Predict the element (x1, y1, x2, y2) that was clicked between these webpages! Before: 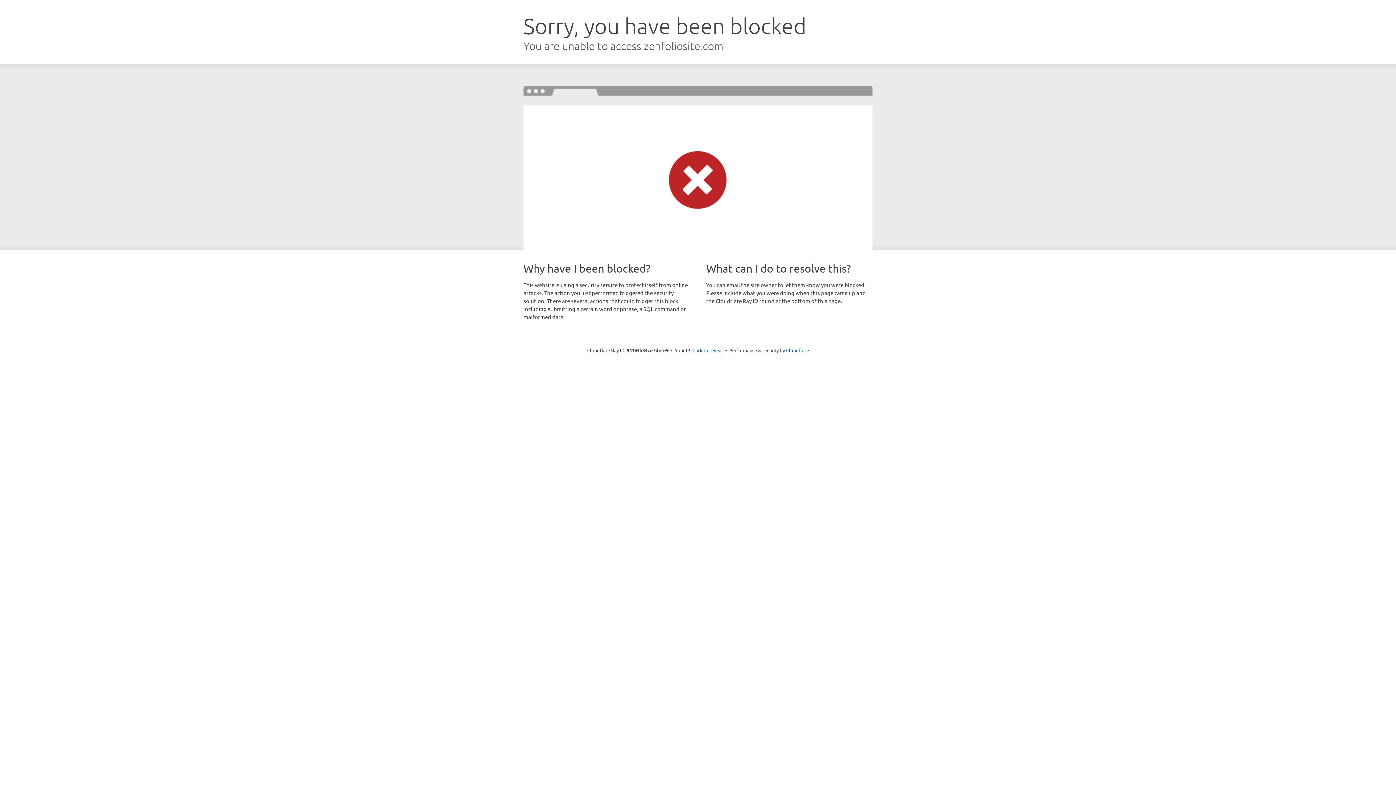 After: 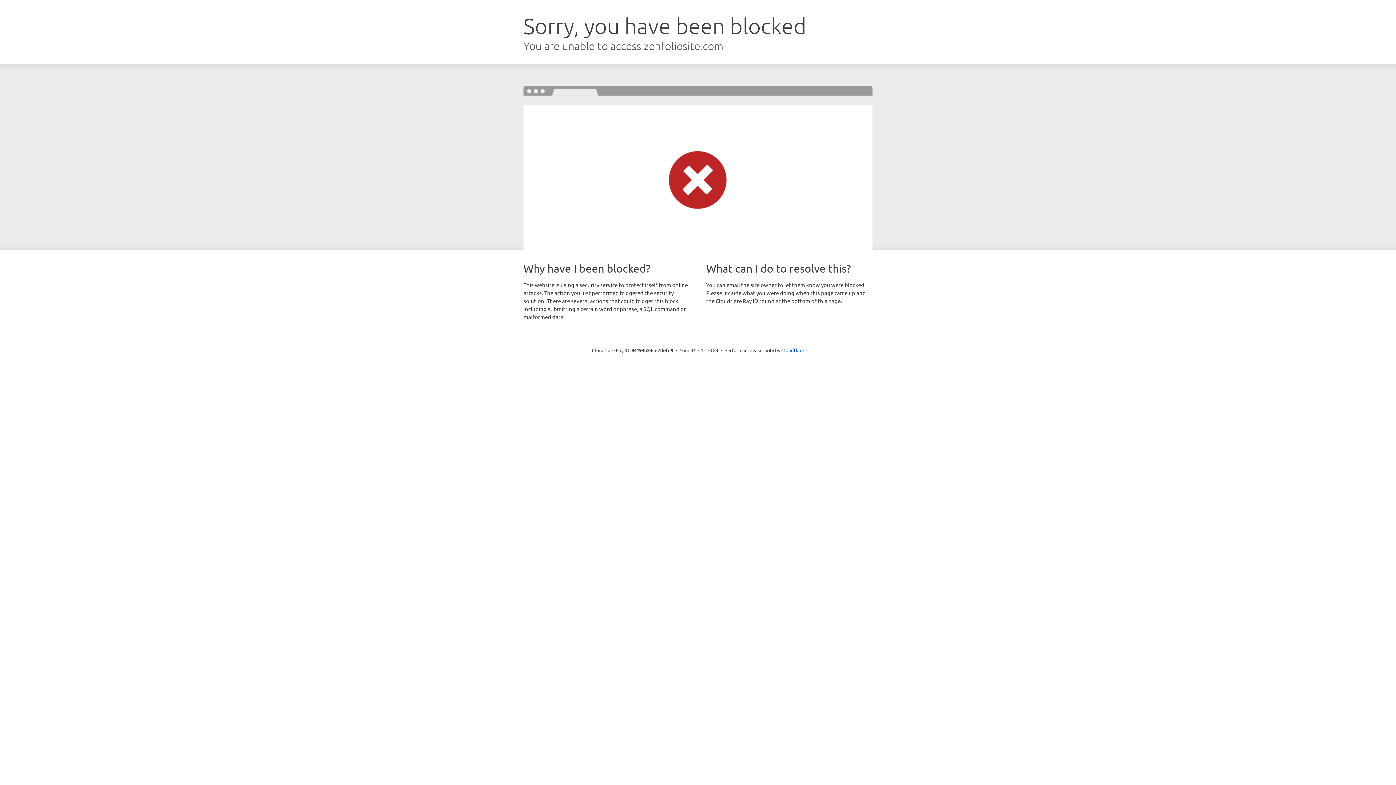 Action: bbox: (692, 346, 723, 353) label: Click to reveal